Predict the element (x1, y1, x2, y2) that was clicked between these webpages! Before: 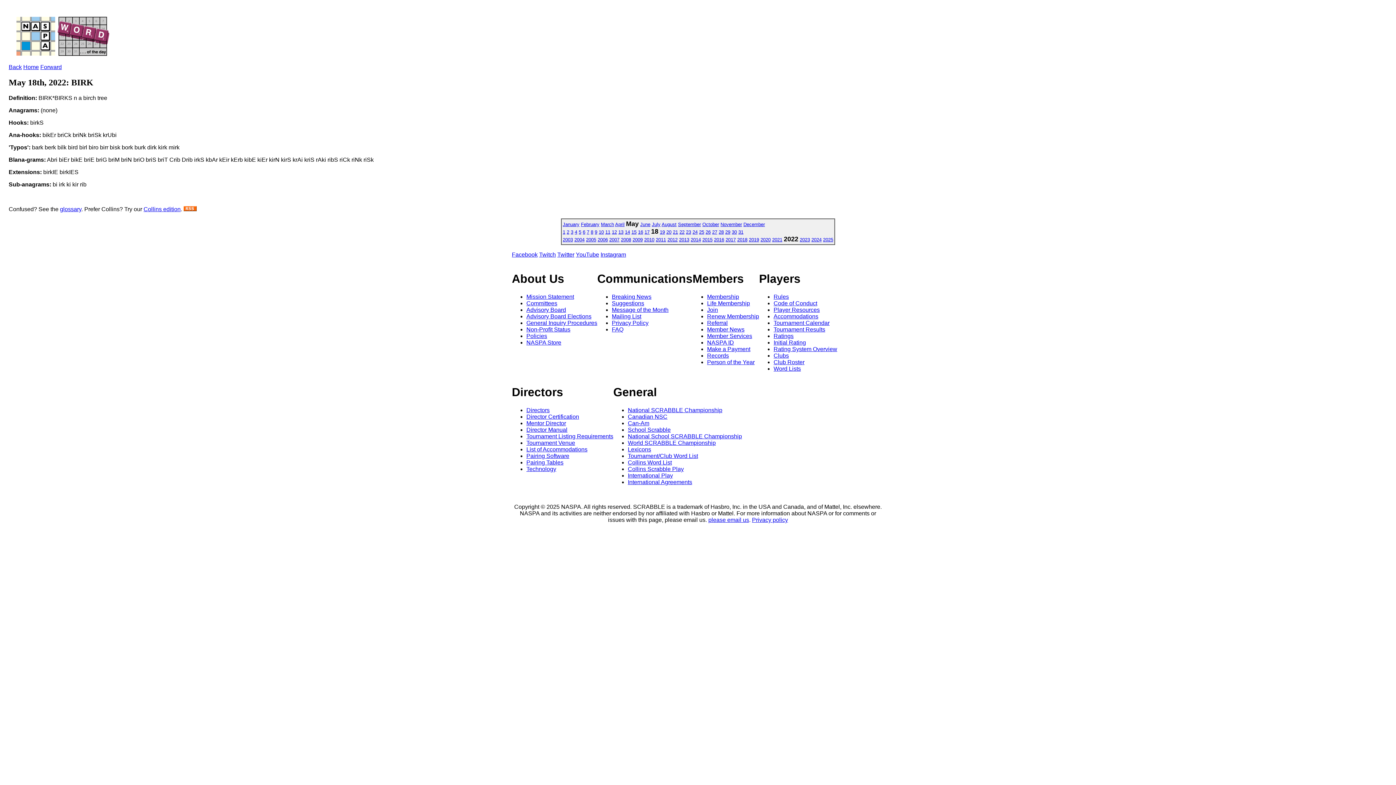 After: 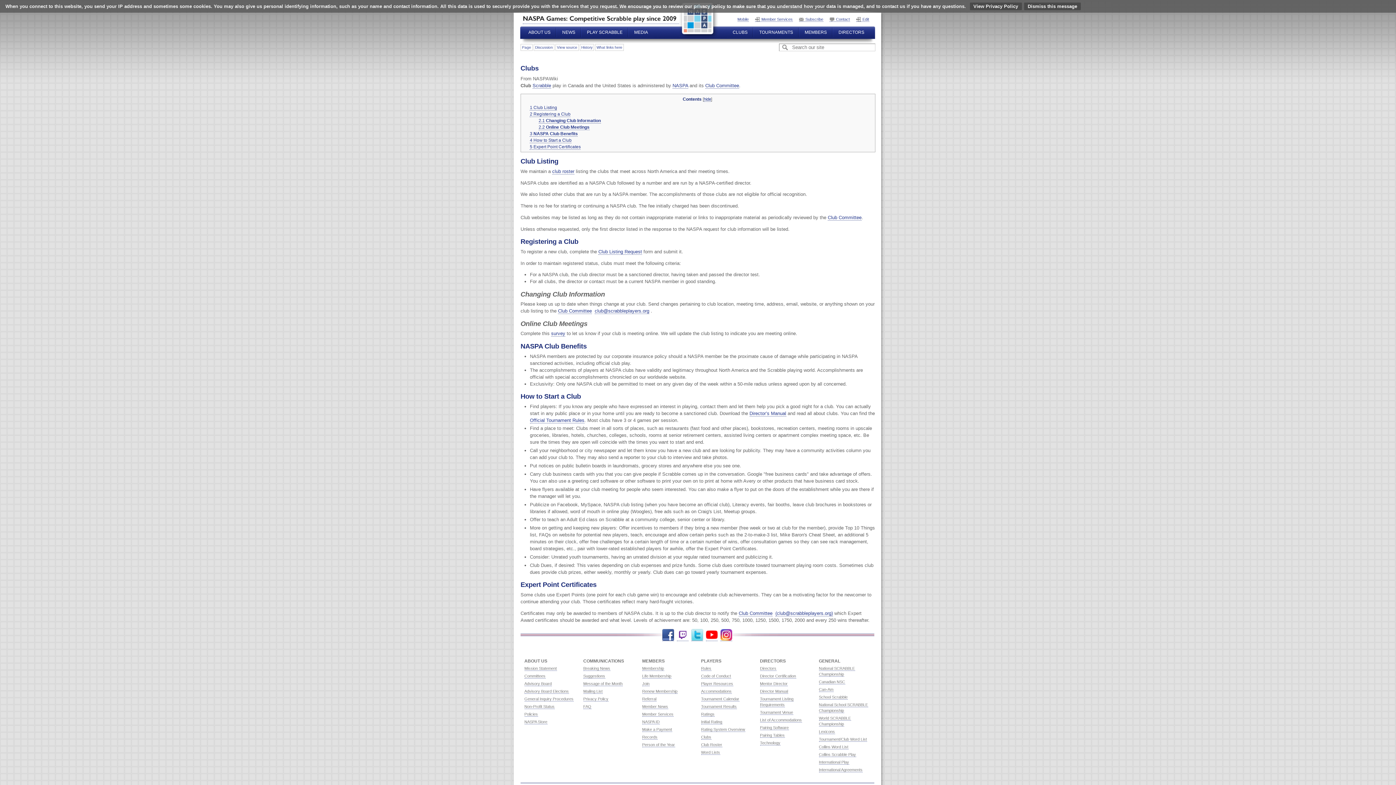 Action: label: Clubs bbox: (773, 352, 789, 358)